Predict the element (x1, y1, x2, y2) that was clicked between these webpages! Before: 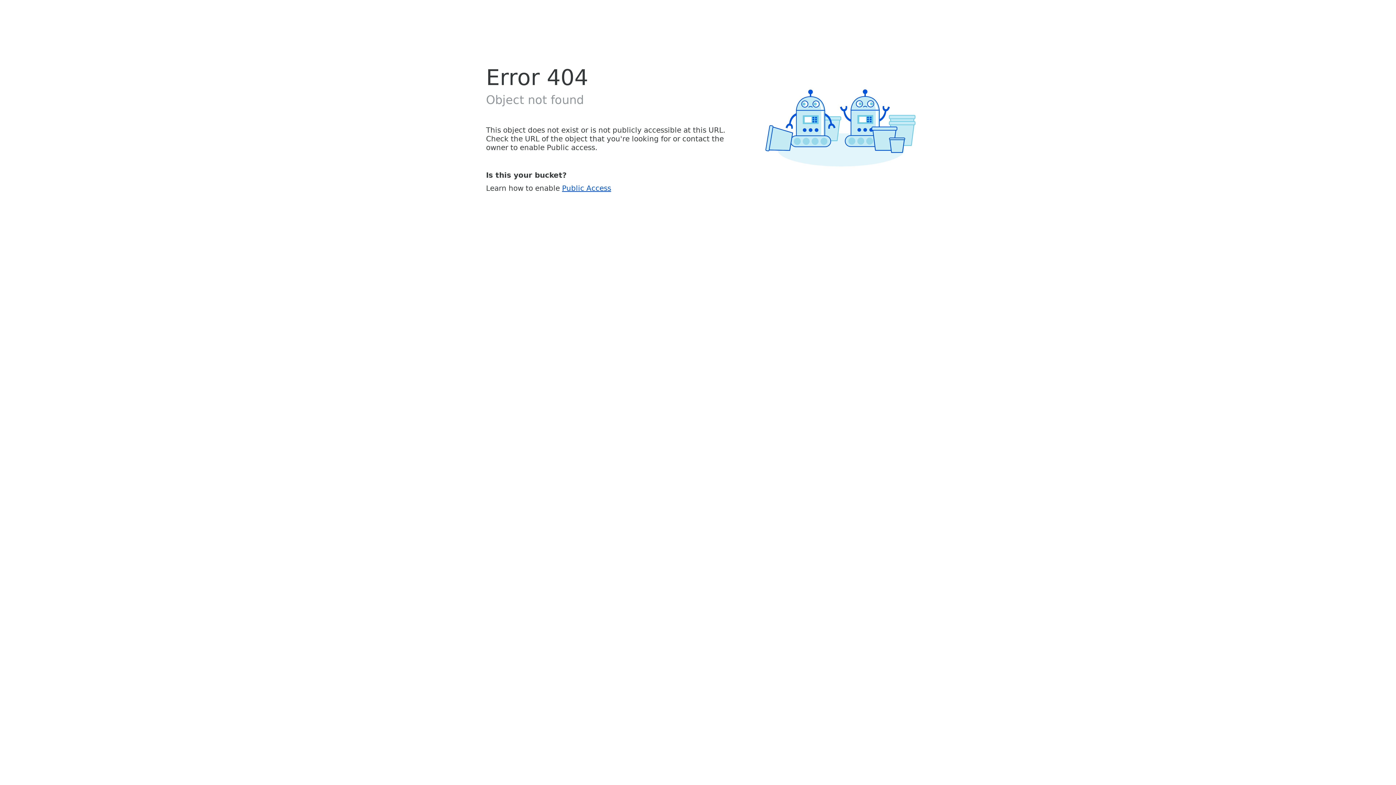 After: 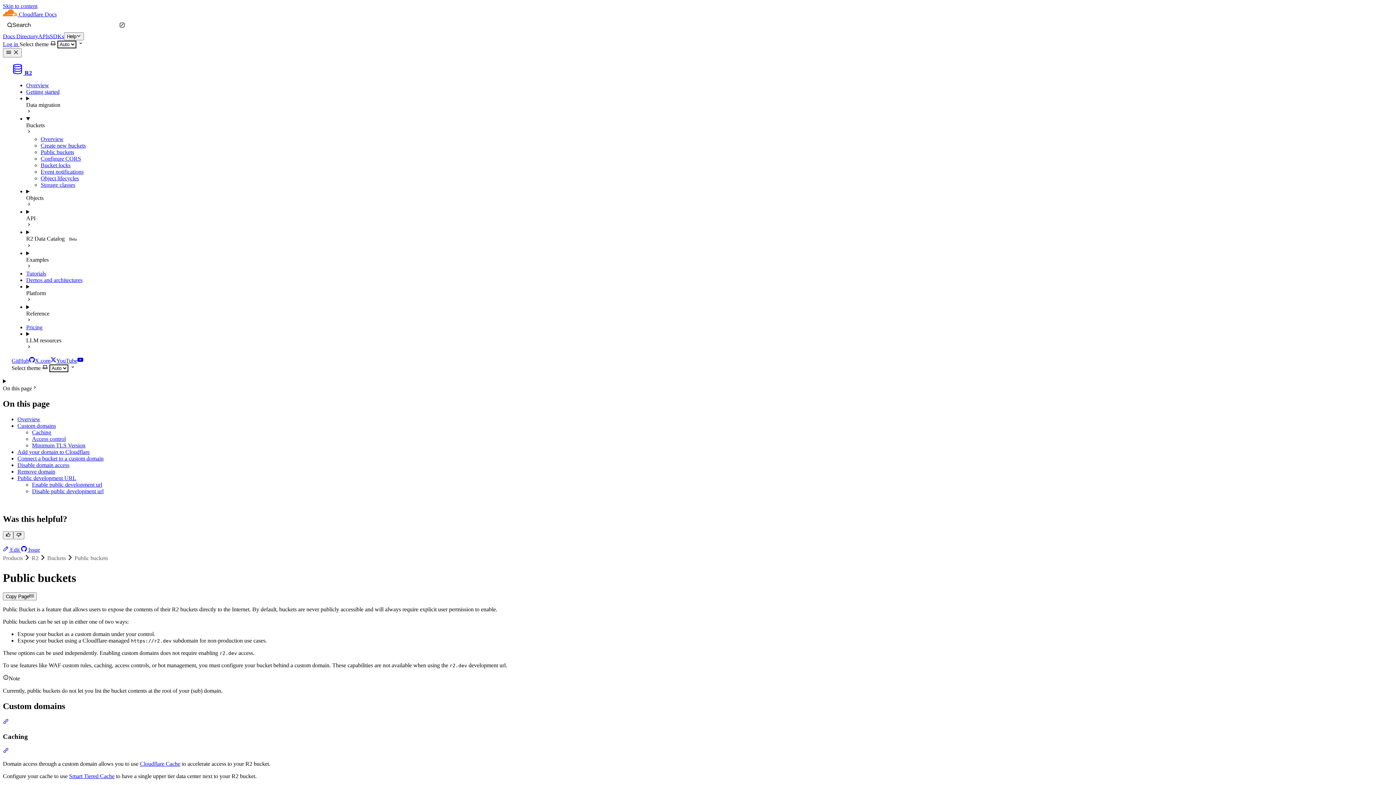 Action: label: Public Access bbox: (562, 183, 611, 192)